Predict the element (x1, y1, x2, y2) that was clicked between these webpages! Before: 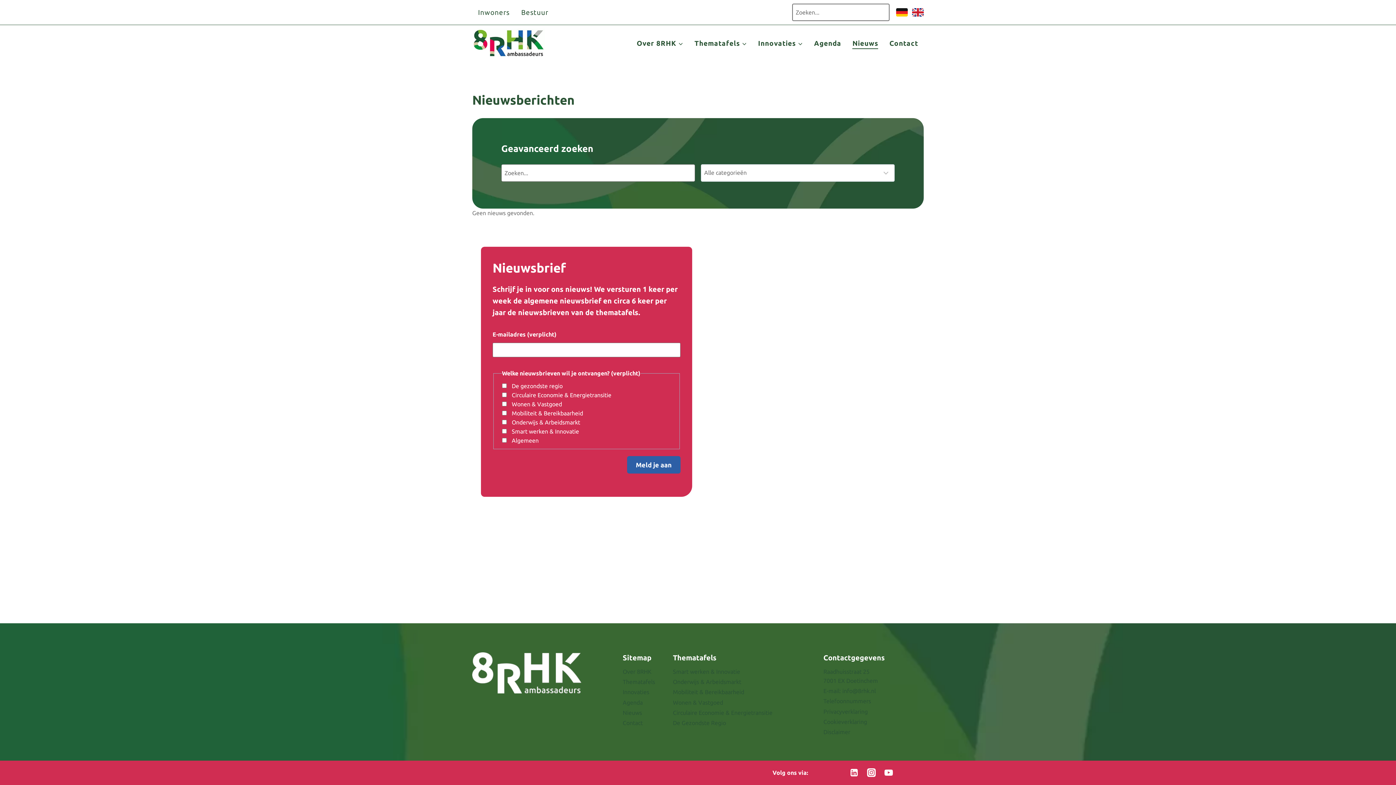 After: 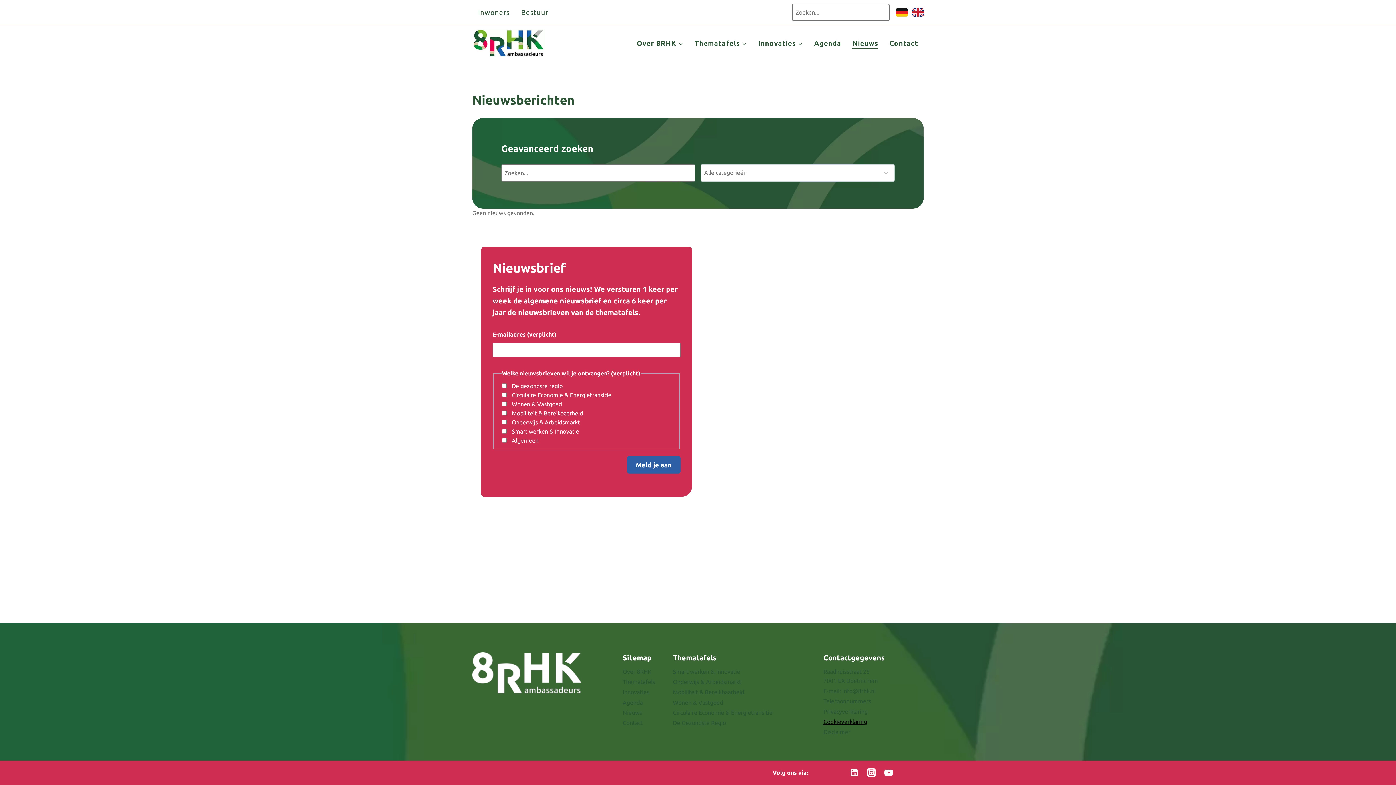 Action: bbox: (823, 717, 924, 727) label: Cookieverklaring